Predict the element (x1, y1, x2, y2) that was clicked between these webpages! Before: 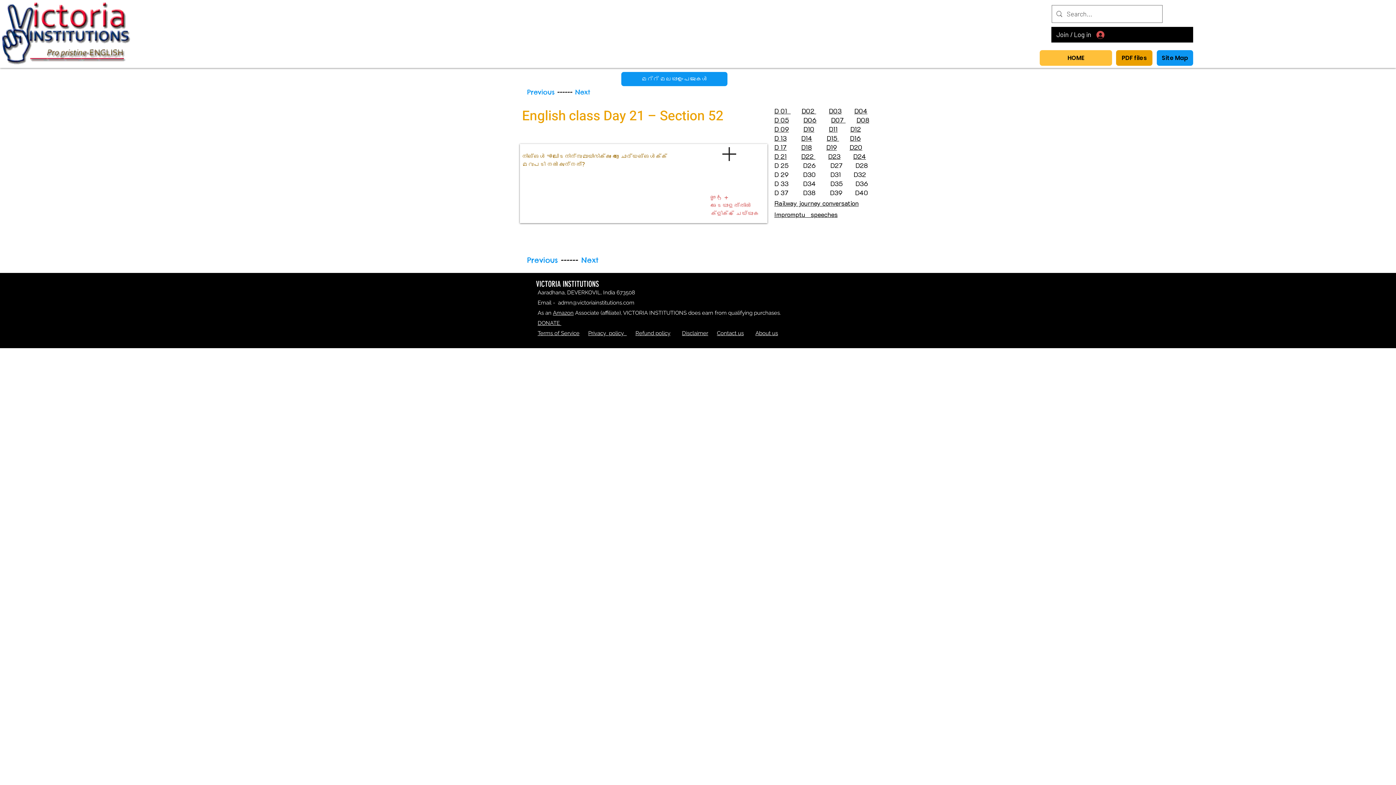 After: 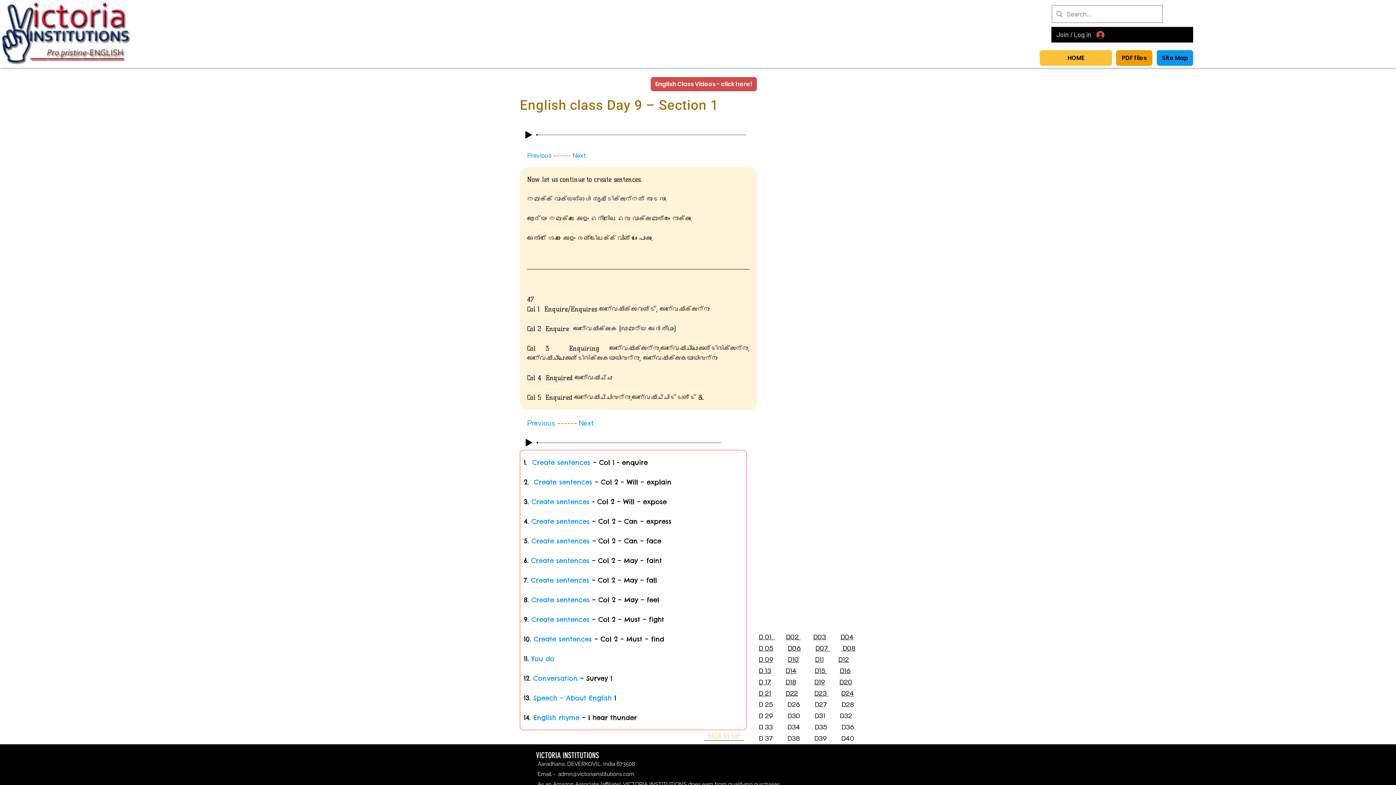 Action: bbox: (774, 124, 789, 133) label: D 09